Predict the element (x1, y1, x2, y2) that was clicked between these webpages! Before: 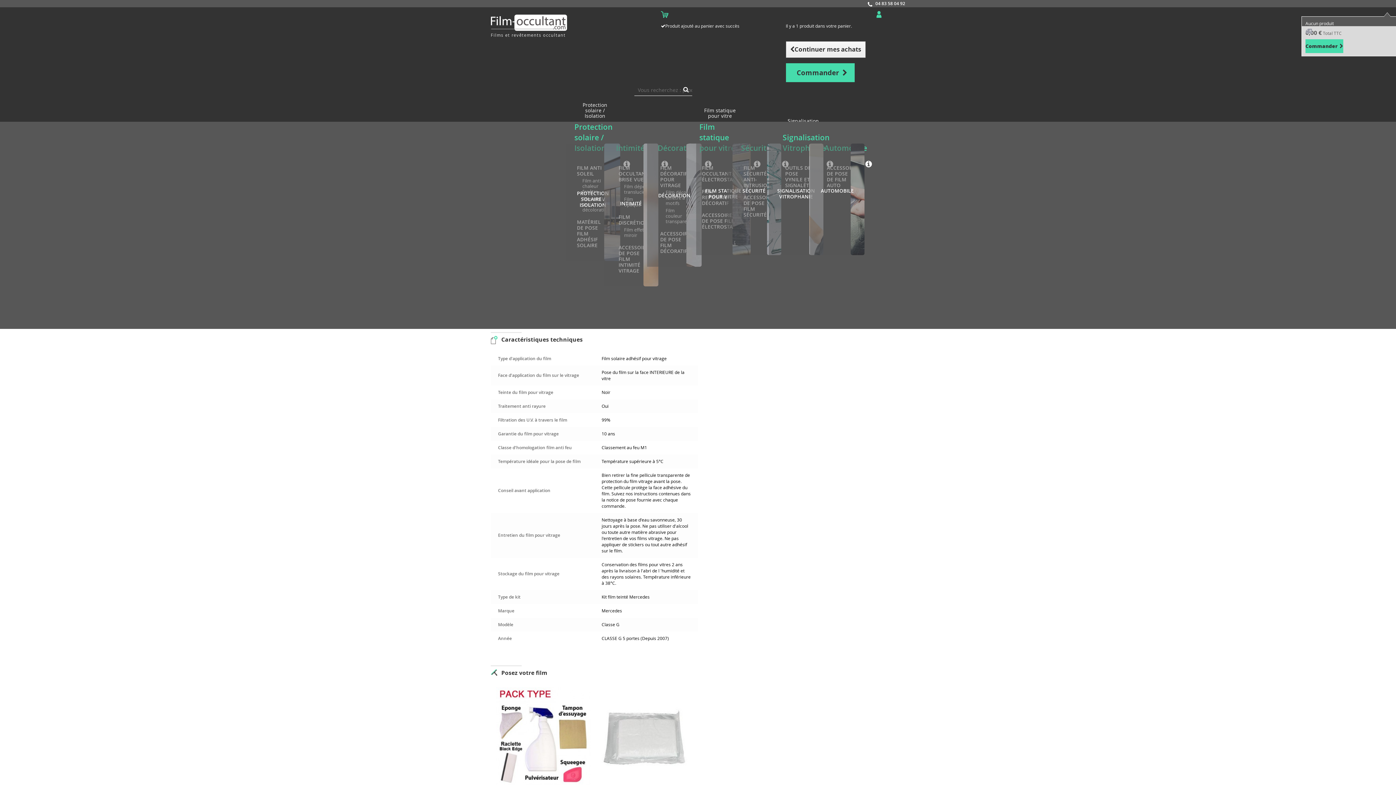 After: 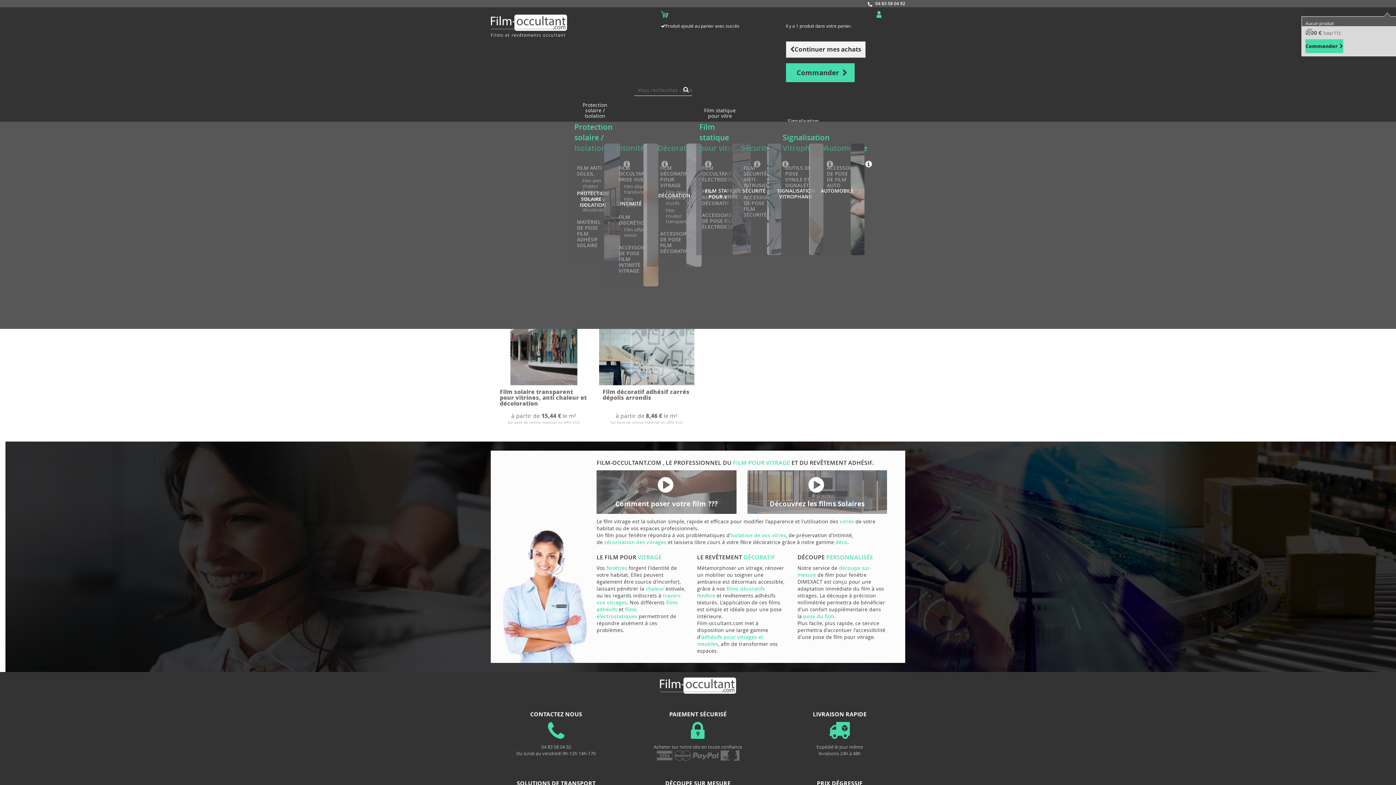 Action: label: Films et revêtements occultant bbox: (490, 14, 567, 37)